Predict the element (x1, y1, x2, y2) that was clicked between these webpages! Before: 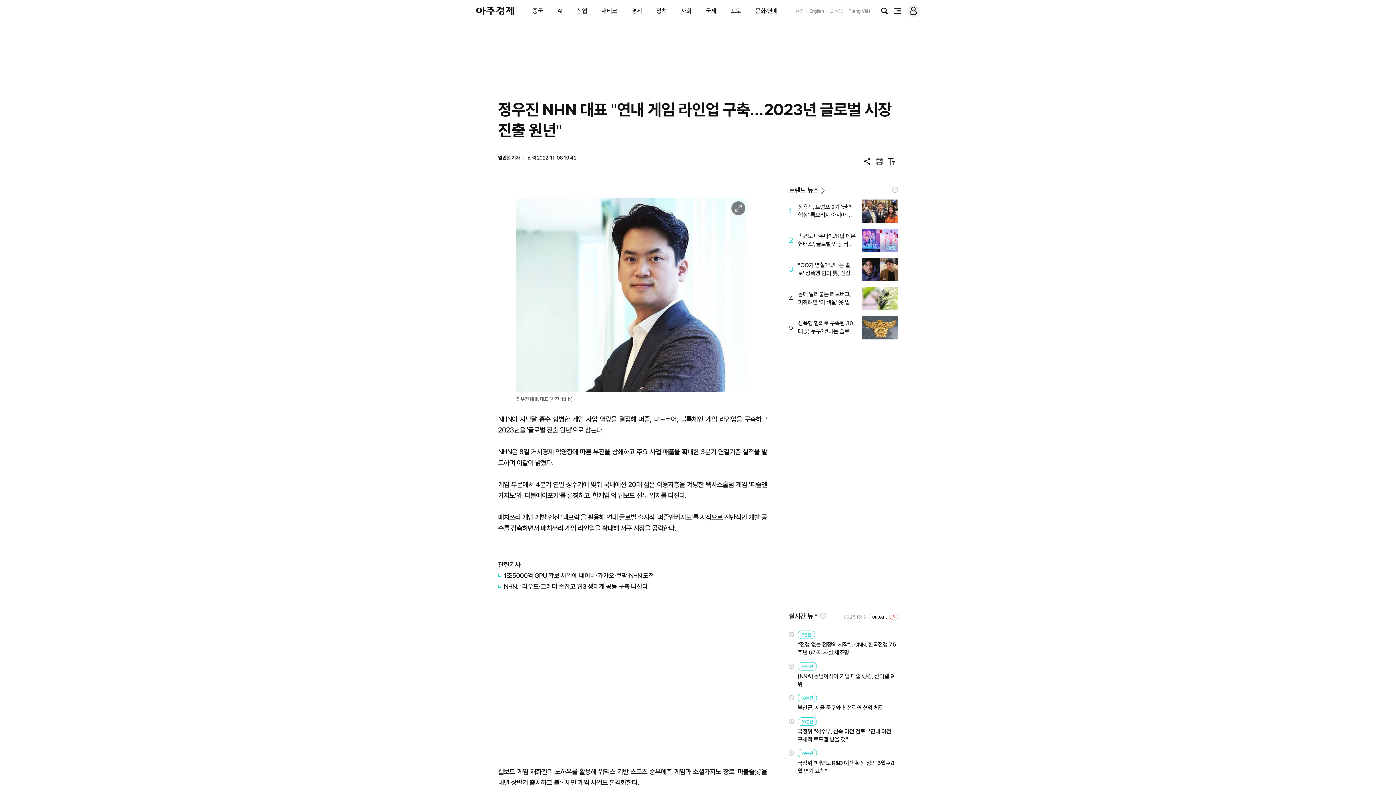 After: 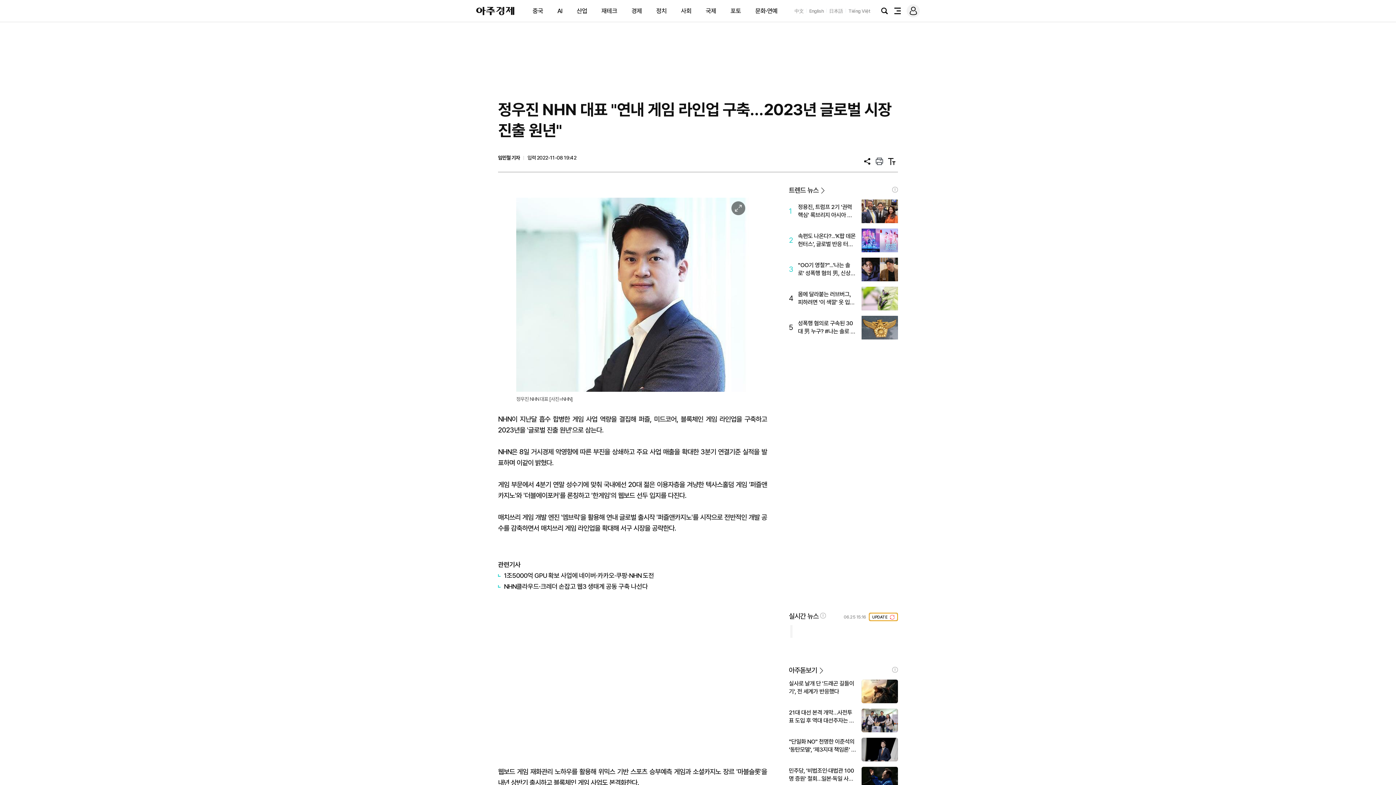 Action: label: UPDATE  bbox: (869, 613, 898, 621)